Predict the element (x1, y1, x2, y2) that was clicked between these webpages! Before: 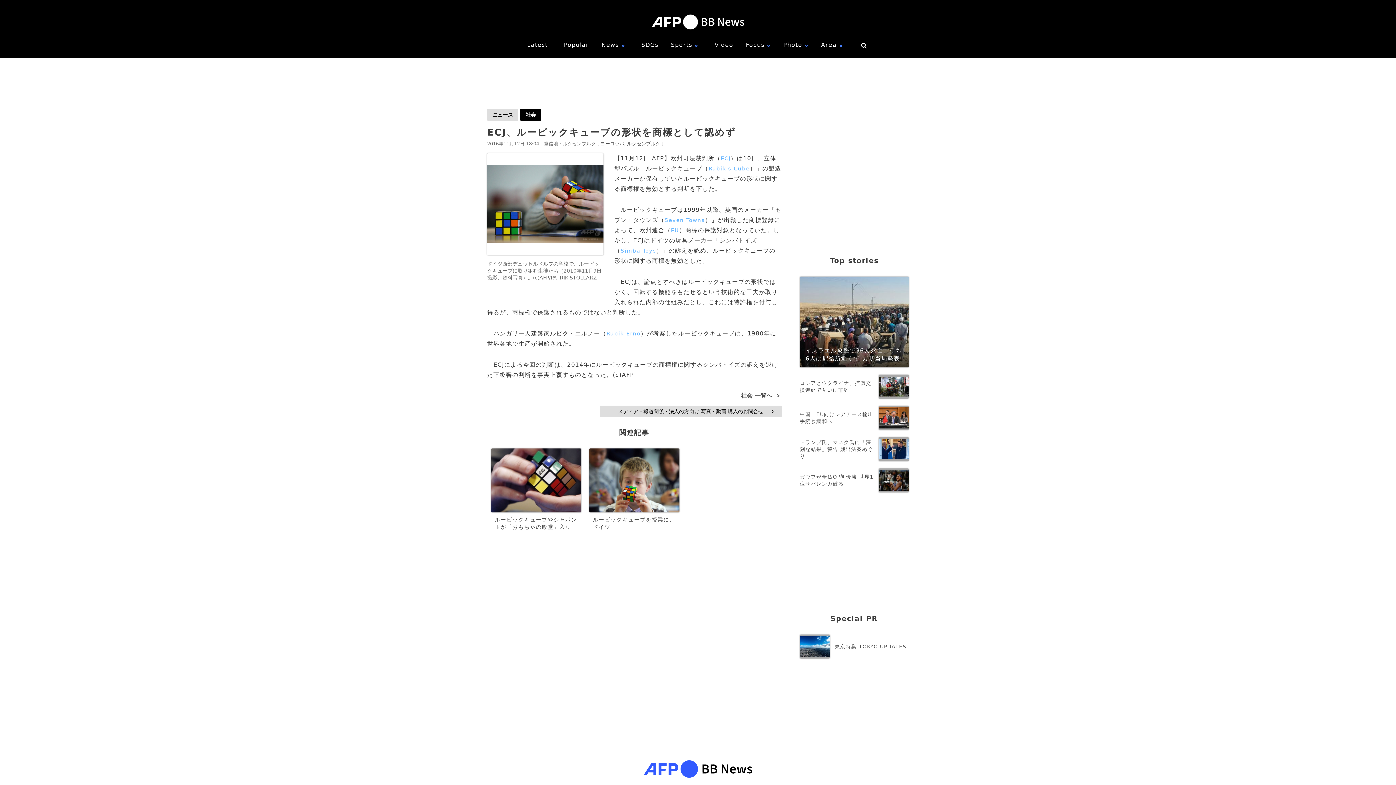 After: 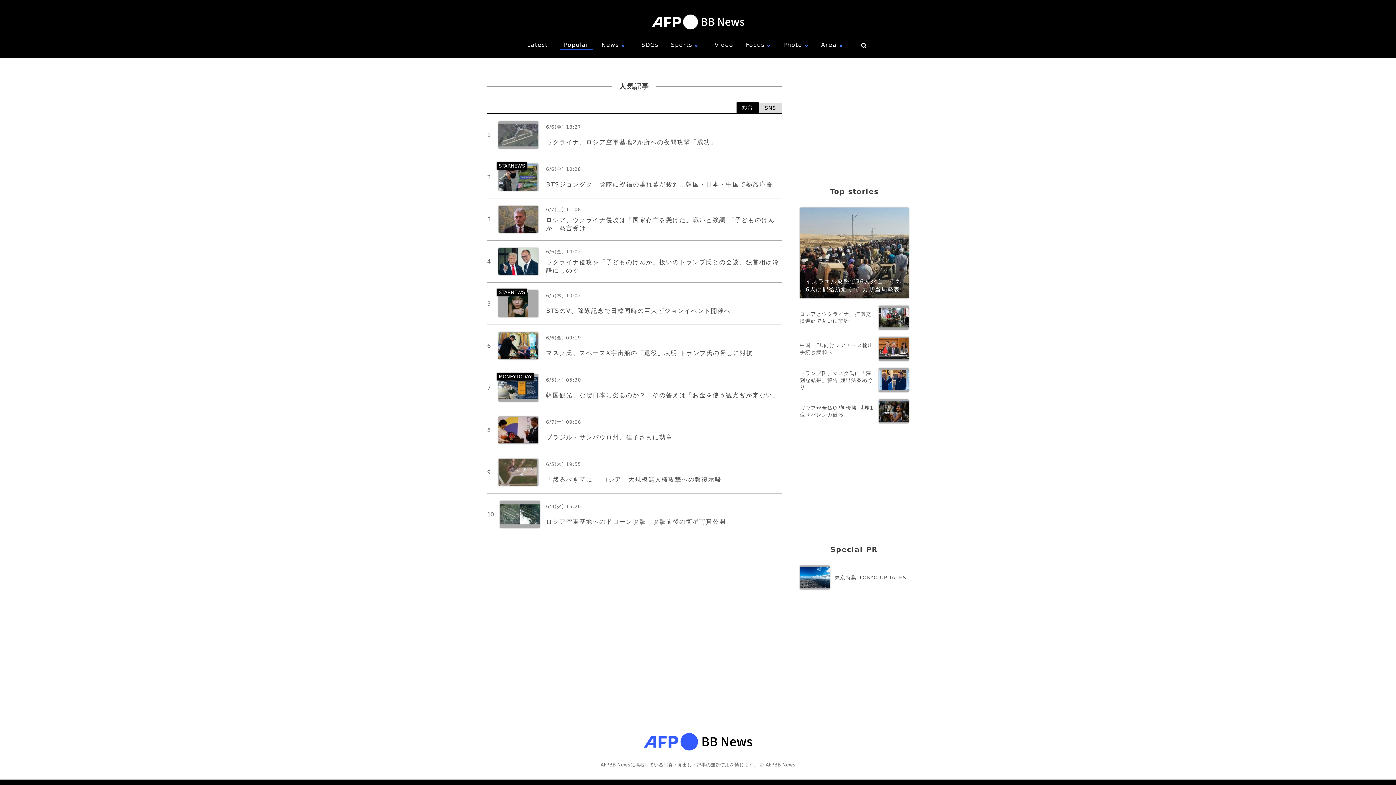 Action: bbox: (560, 40, 592, 49) label: Popular